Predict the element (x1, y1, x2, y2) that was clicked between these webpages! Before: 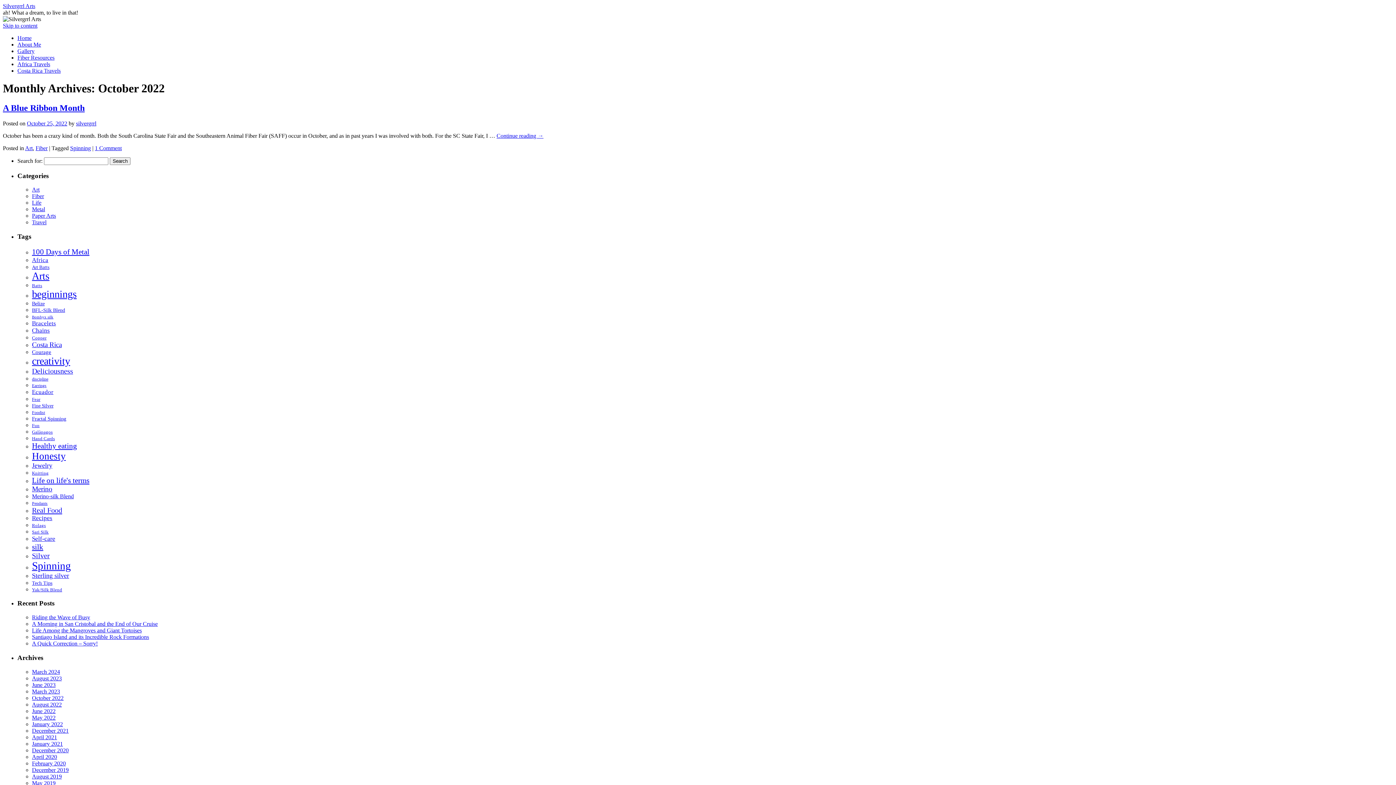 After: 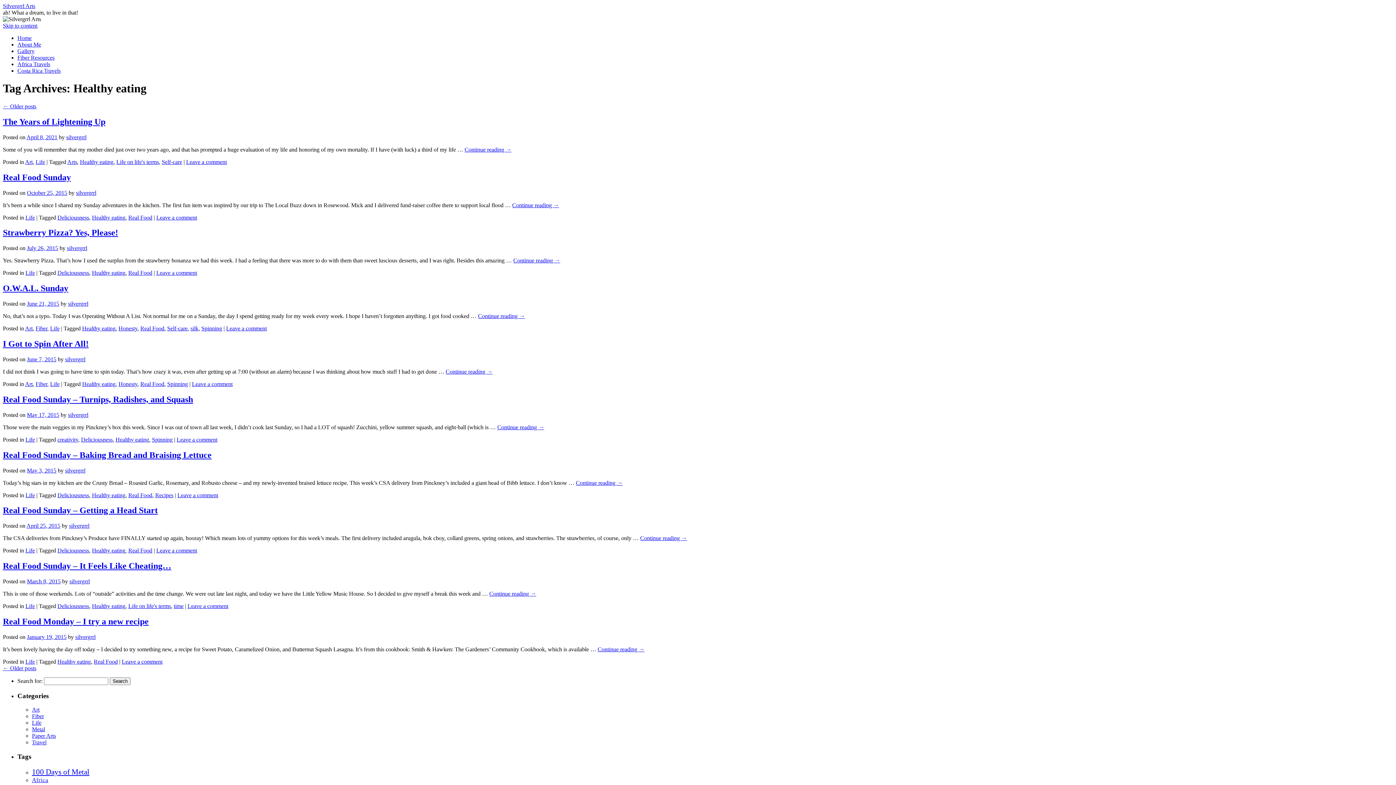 Action: bbox: (32, 441, 77, 450) label: Healthy eating (35 items)